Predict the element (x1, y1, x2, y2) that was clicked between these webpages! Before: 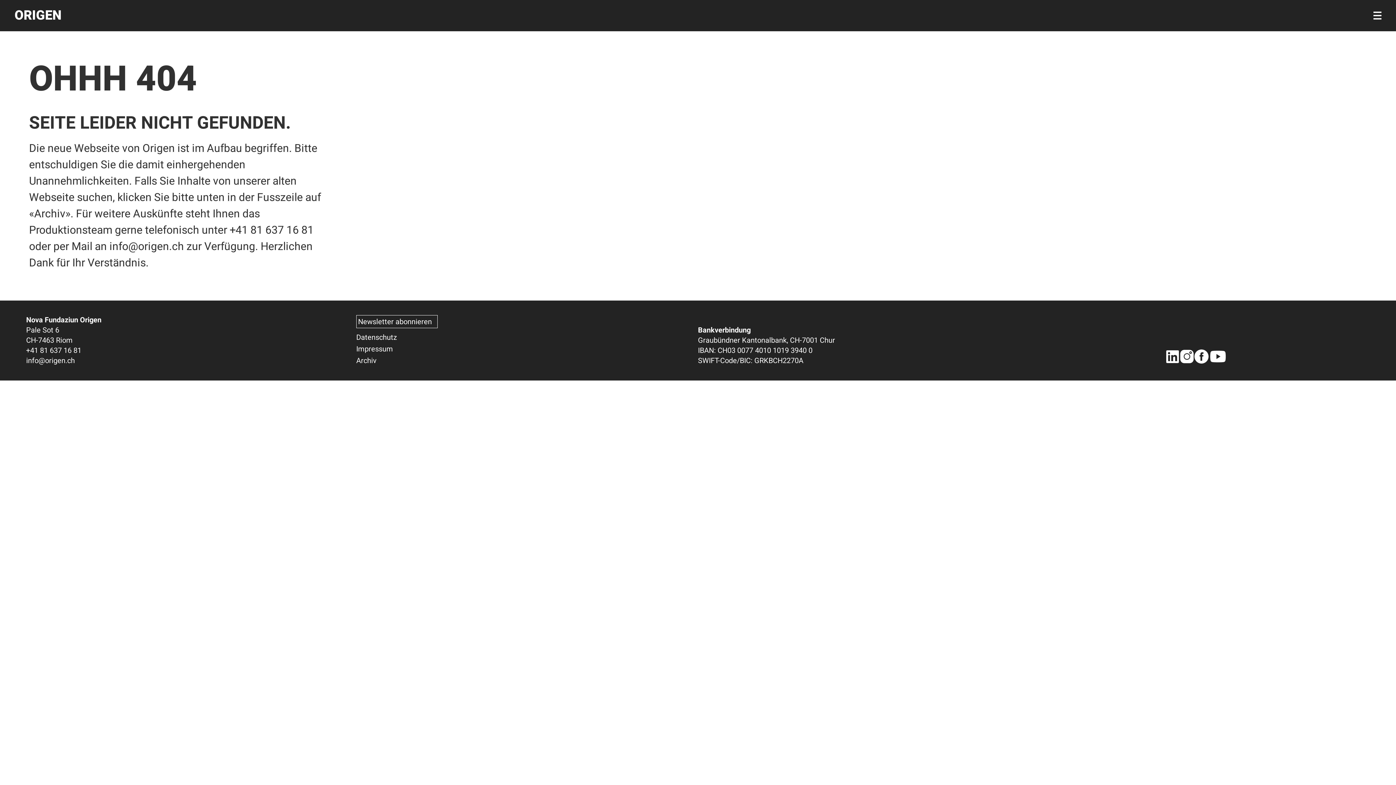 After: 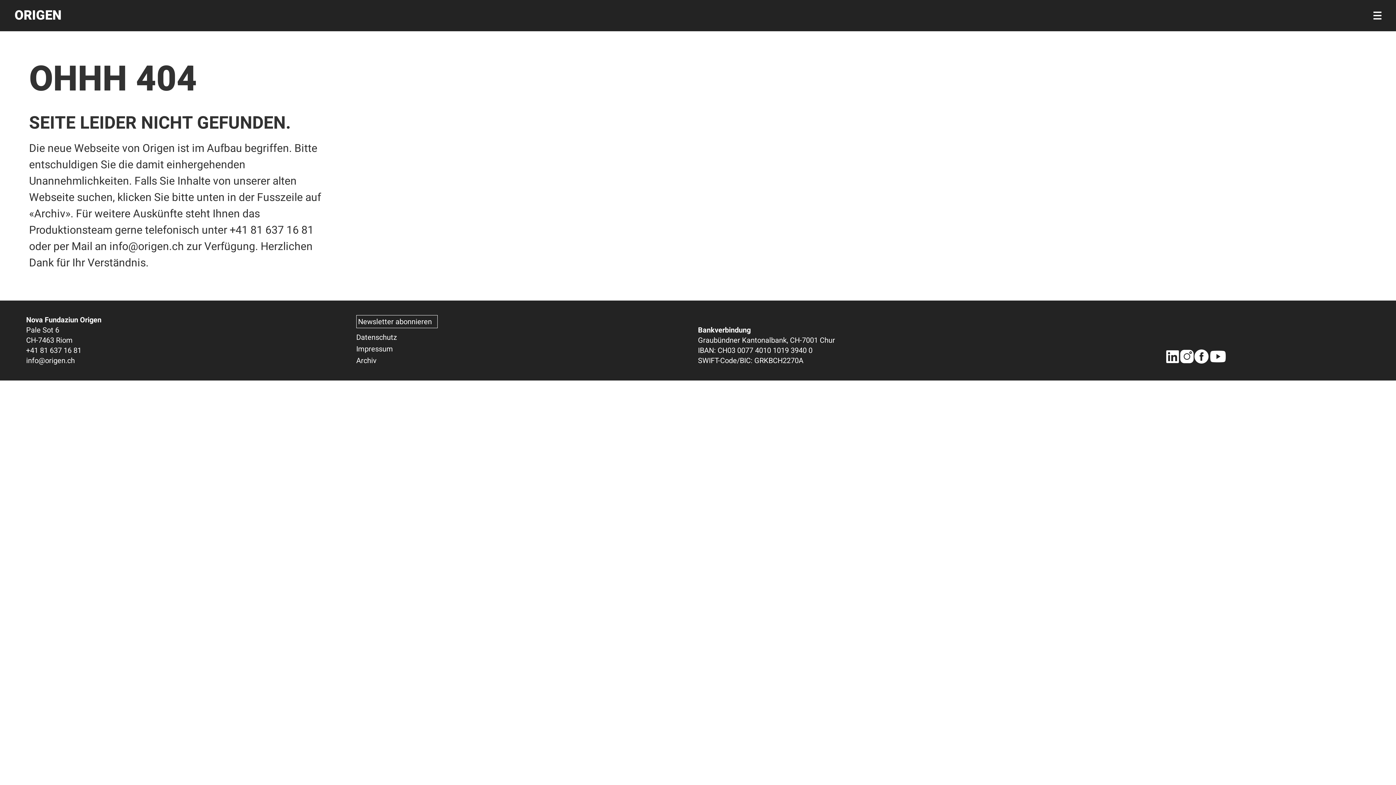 Action: bbox: (229, 222, 313, 238) label: +41 81 637 16 81